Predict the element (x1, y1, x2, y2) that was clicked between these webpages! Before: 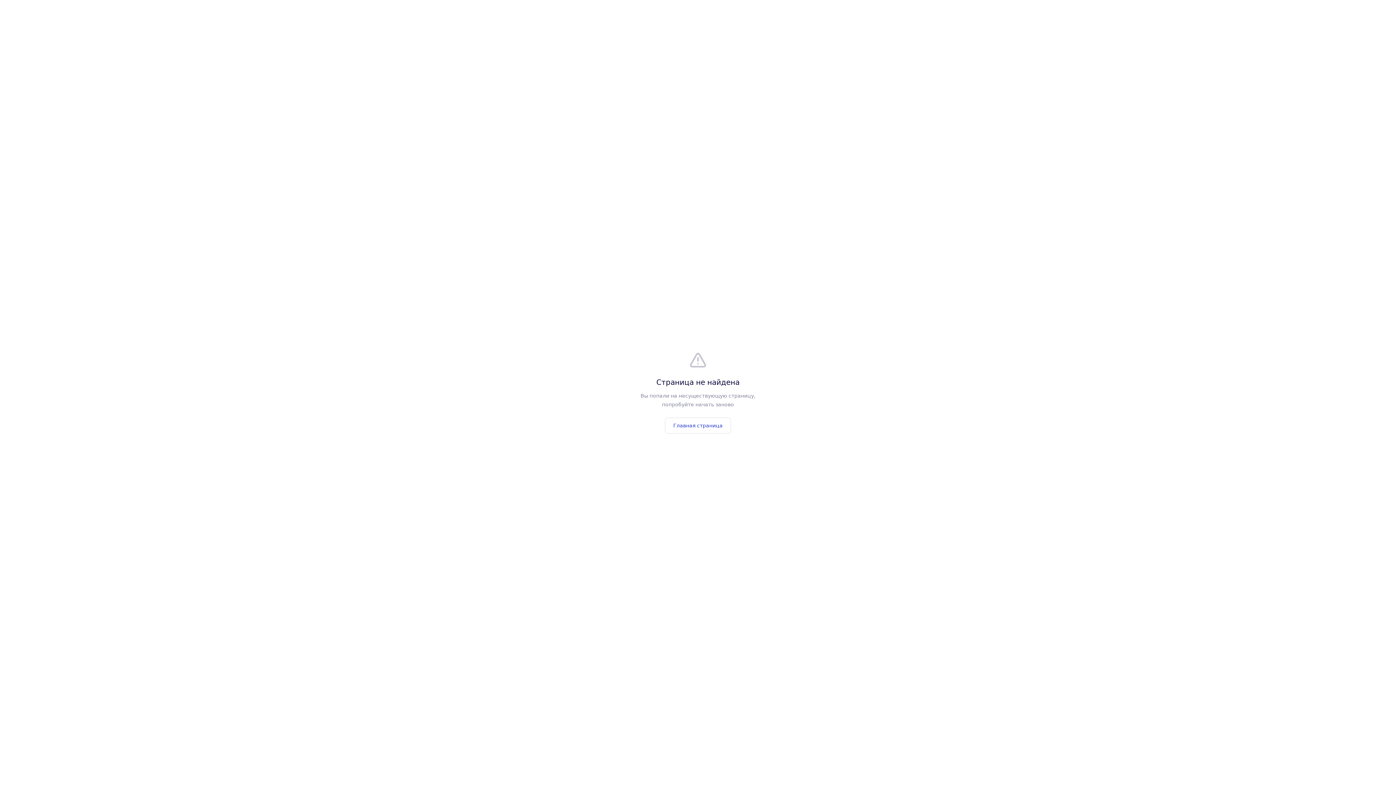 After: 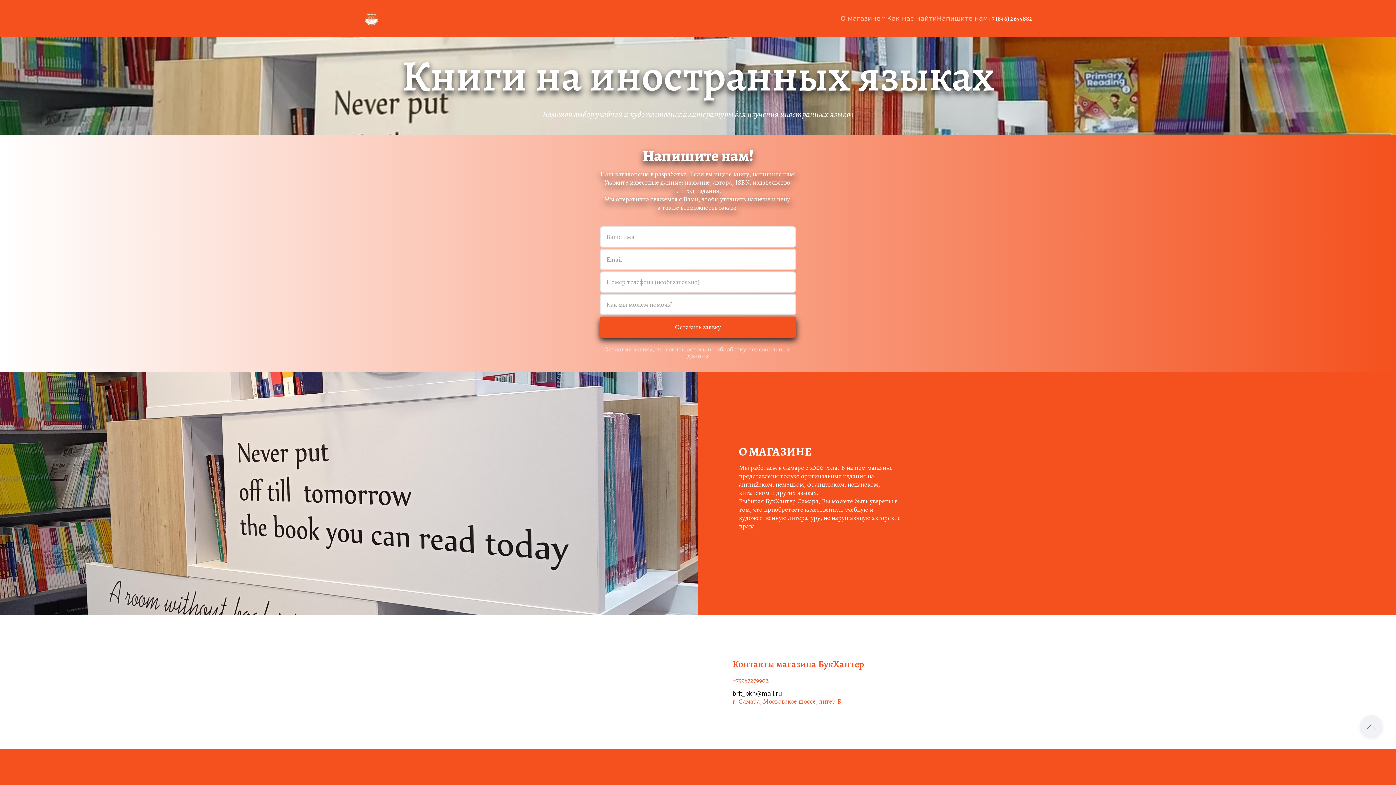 Action: label: Главная страница bbox: (665, 417, 731, 433)